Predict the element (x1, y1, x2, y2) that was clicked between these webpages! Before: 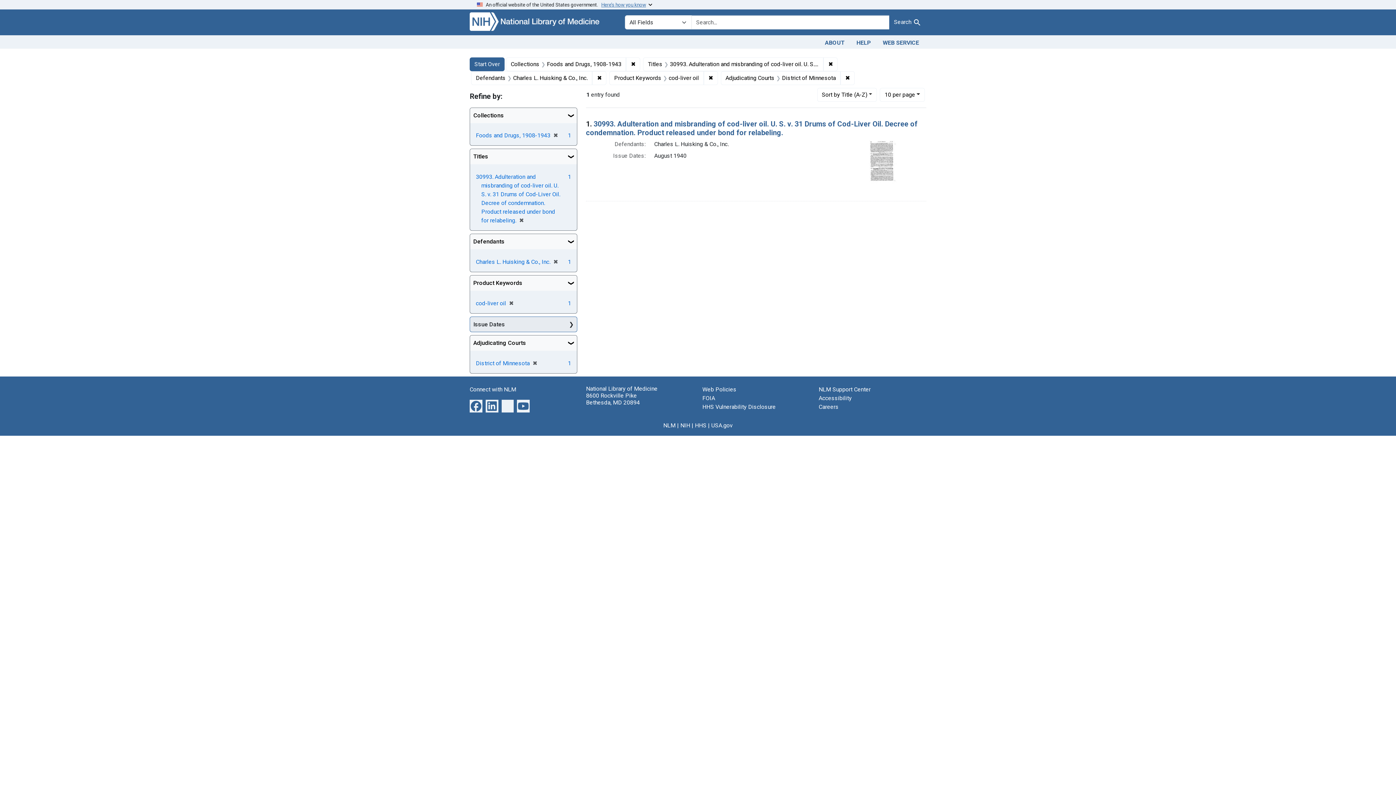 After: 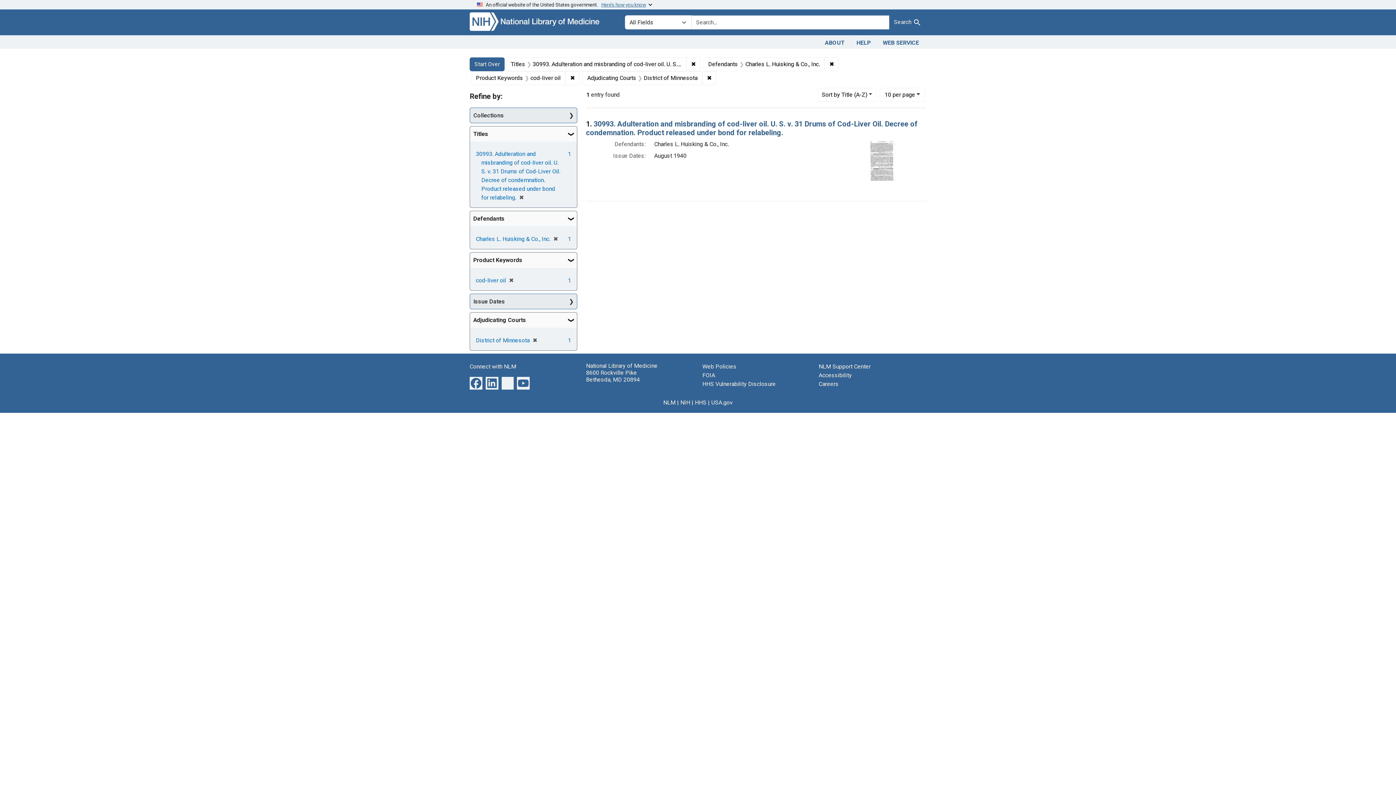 Action: label: ✖
Remove constraint Collections: Foods and Drugs, 1908-1943 bbox: (626, 57, 640, 71)